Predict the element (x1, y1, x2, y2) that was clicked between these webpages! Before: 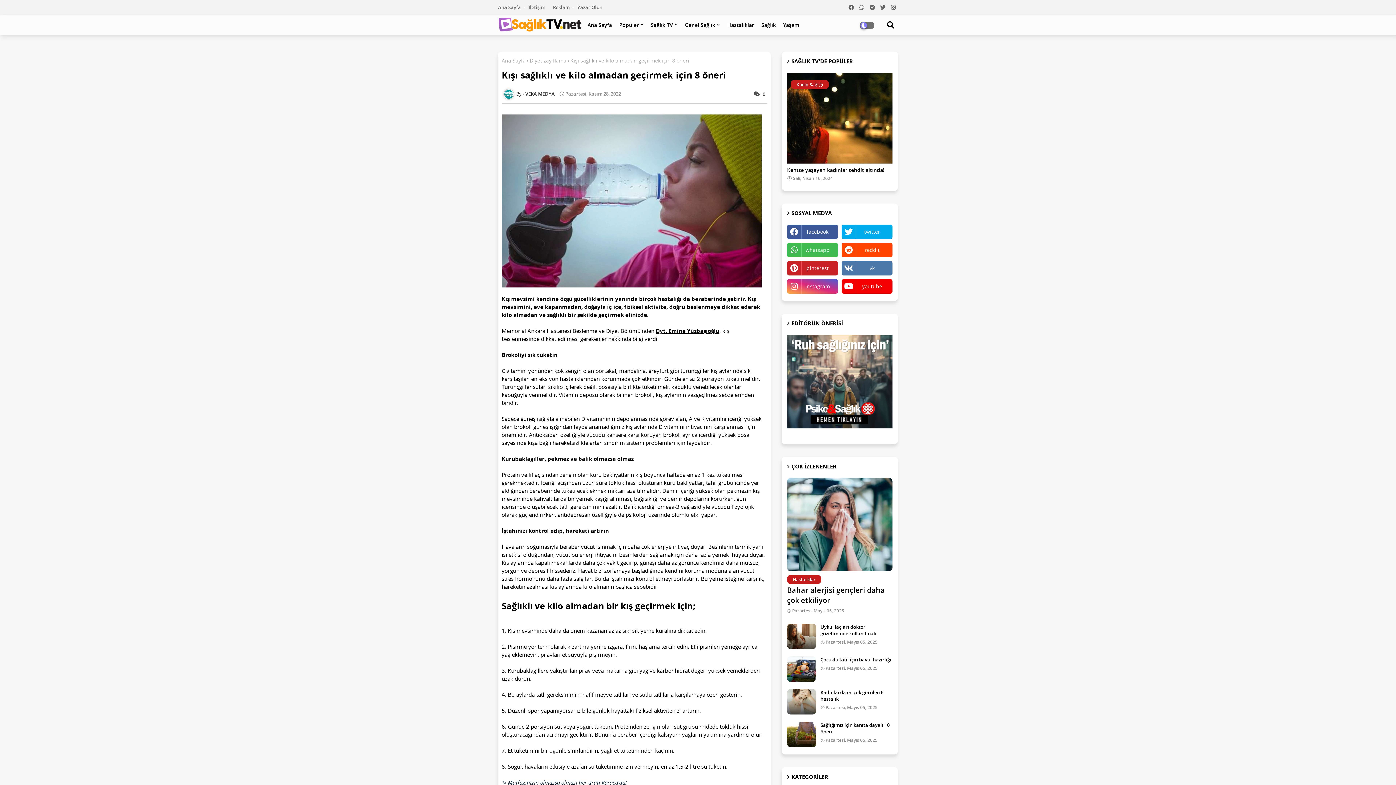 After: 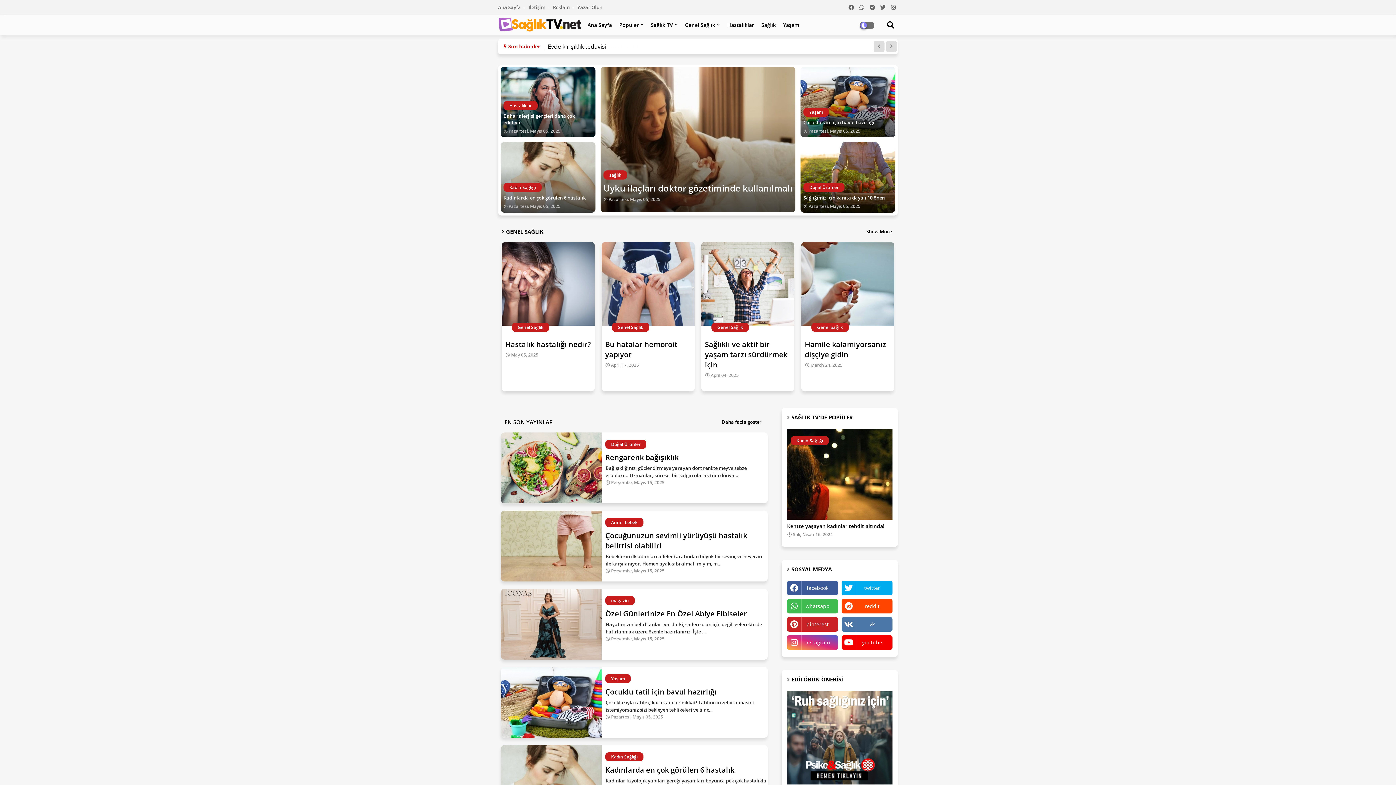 Action: label: Ana Sayfa bbox: (584, 14, 615, 35)